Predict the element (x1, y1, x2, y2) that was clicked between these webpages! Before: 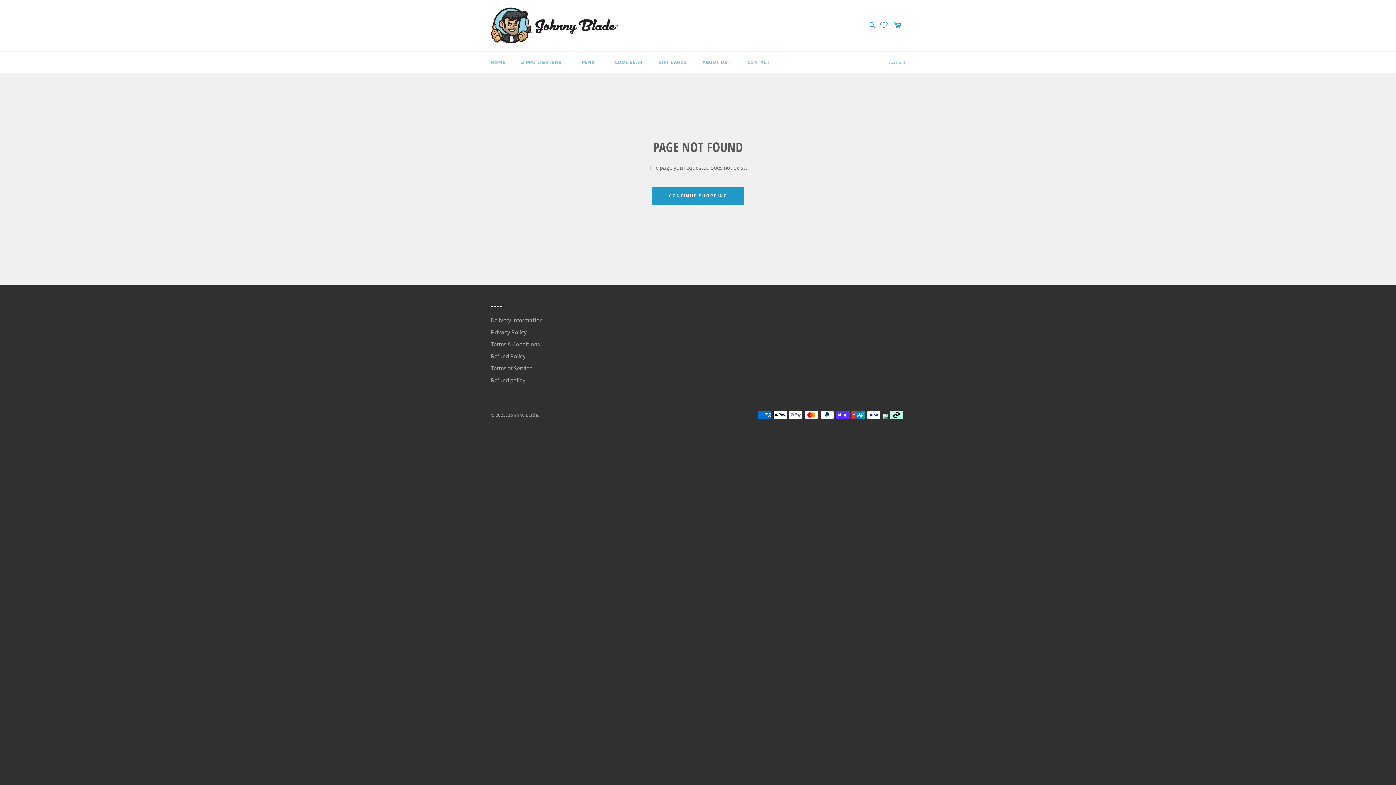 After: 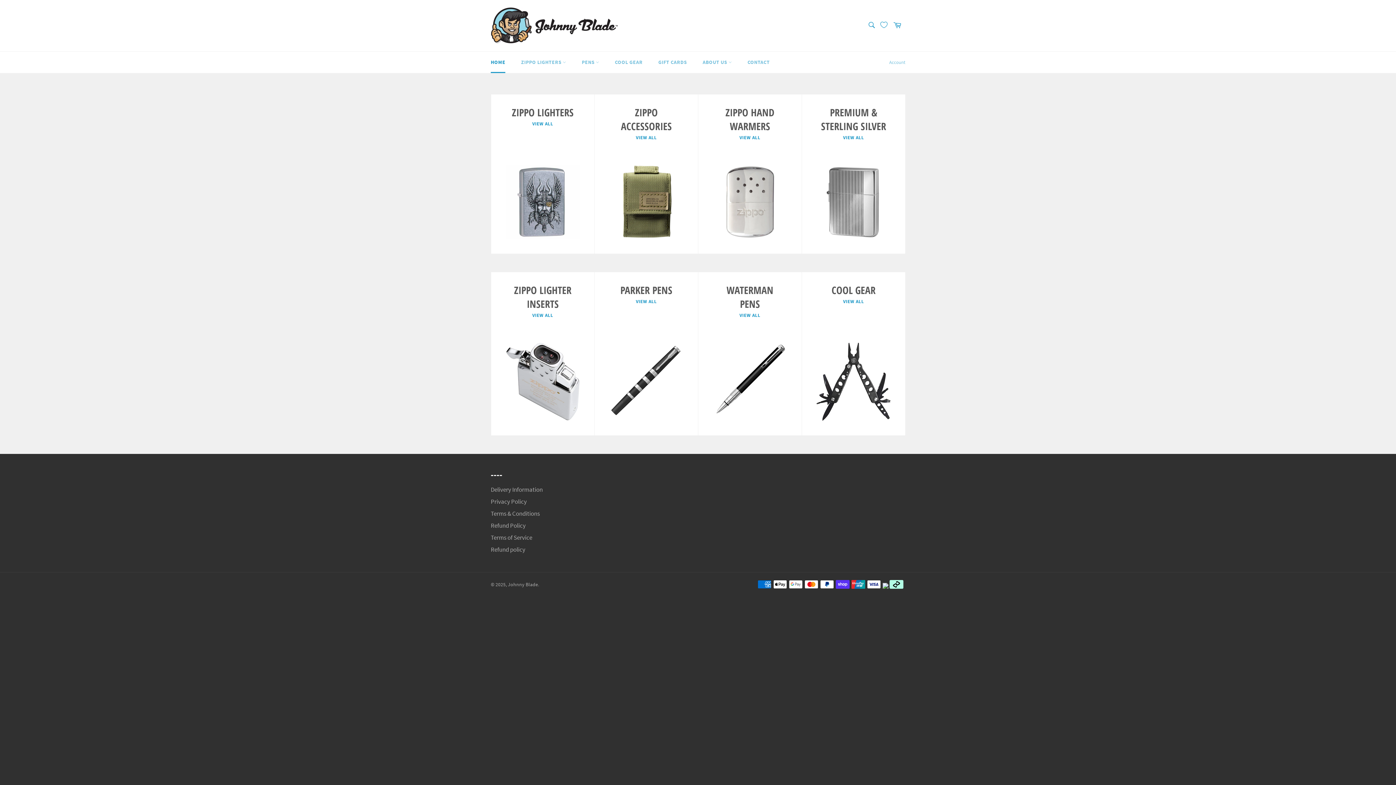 Action: label: Johnny Blade bbox: (508, 412, 538, 418)